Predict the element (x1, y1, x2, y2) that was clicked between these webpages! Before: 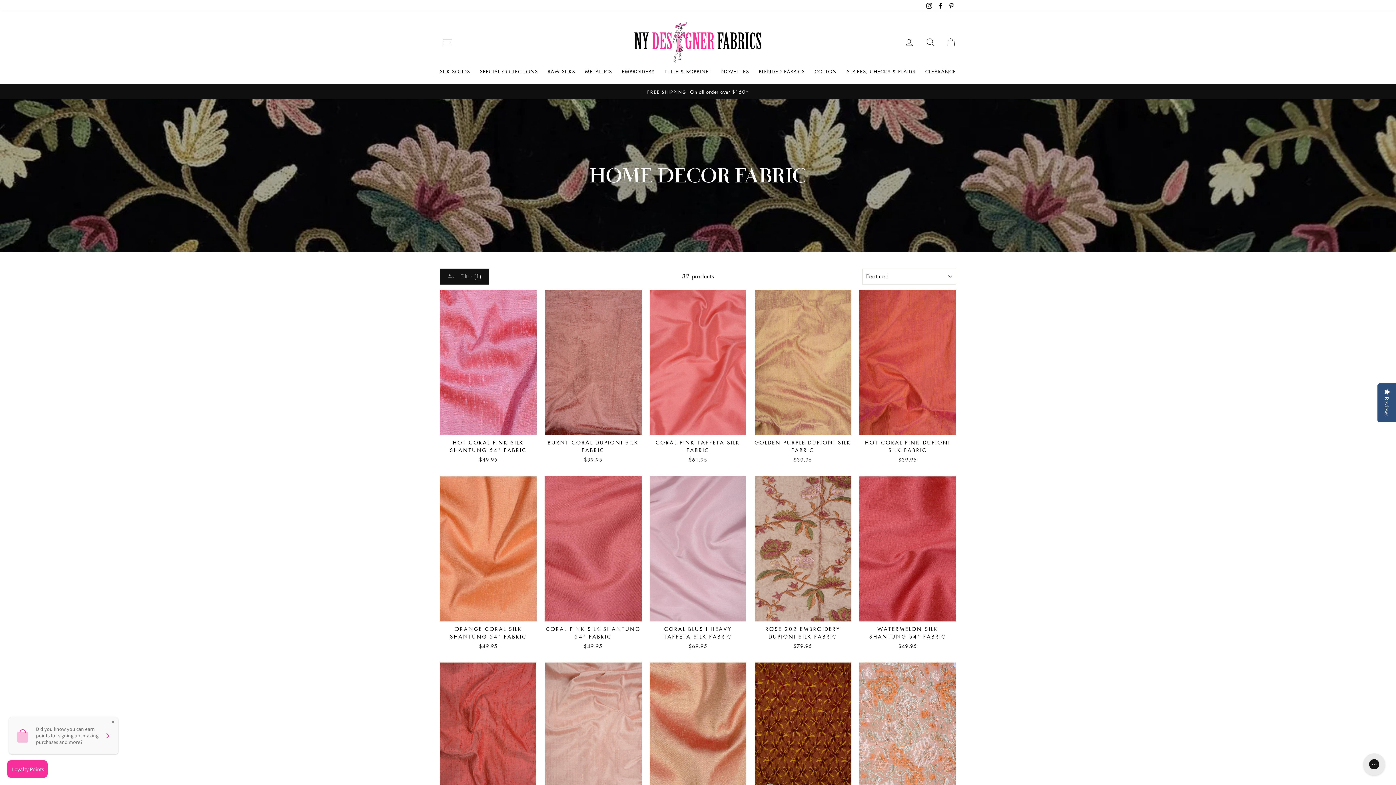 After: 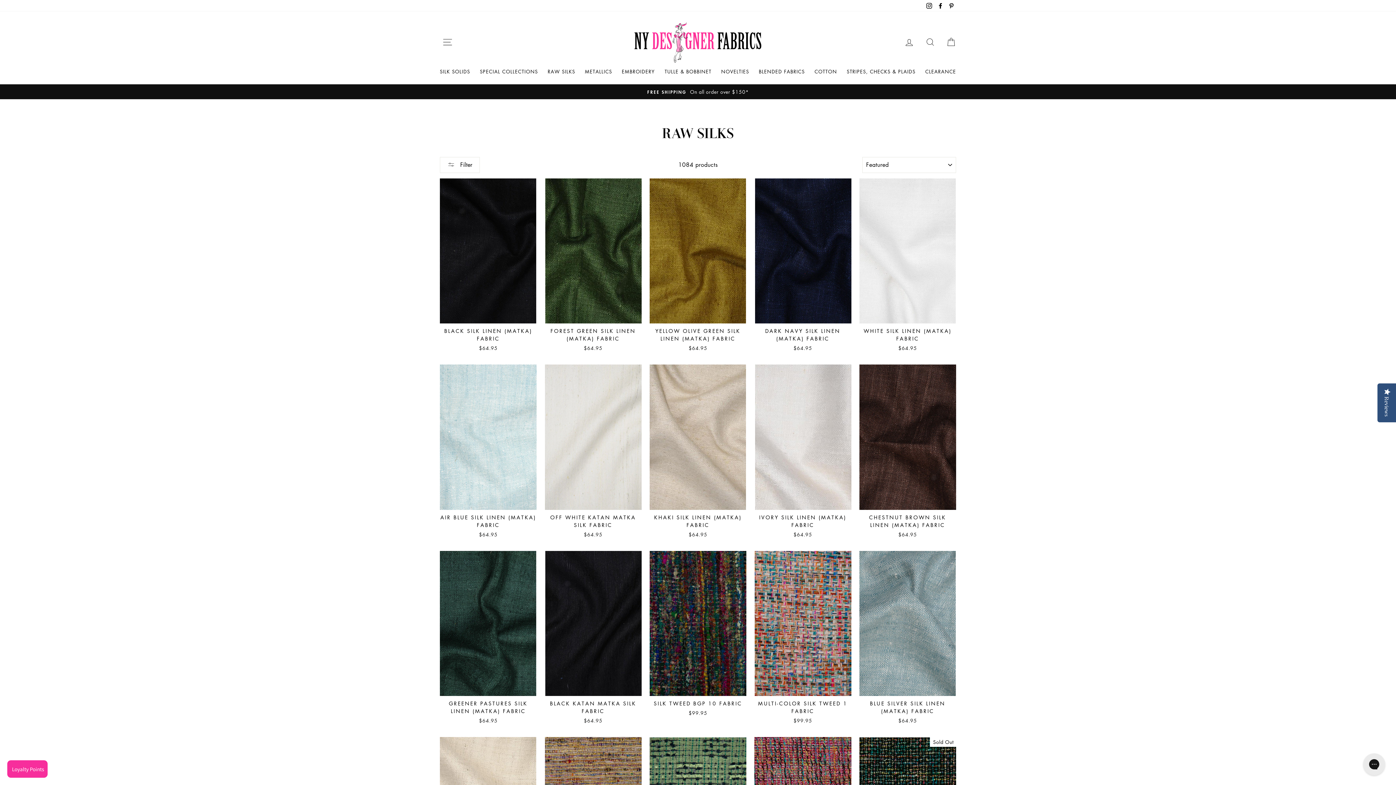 Action: label: RAW SILKS bbox: (547, 66, 575, 76)